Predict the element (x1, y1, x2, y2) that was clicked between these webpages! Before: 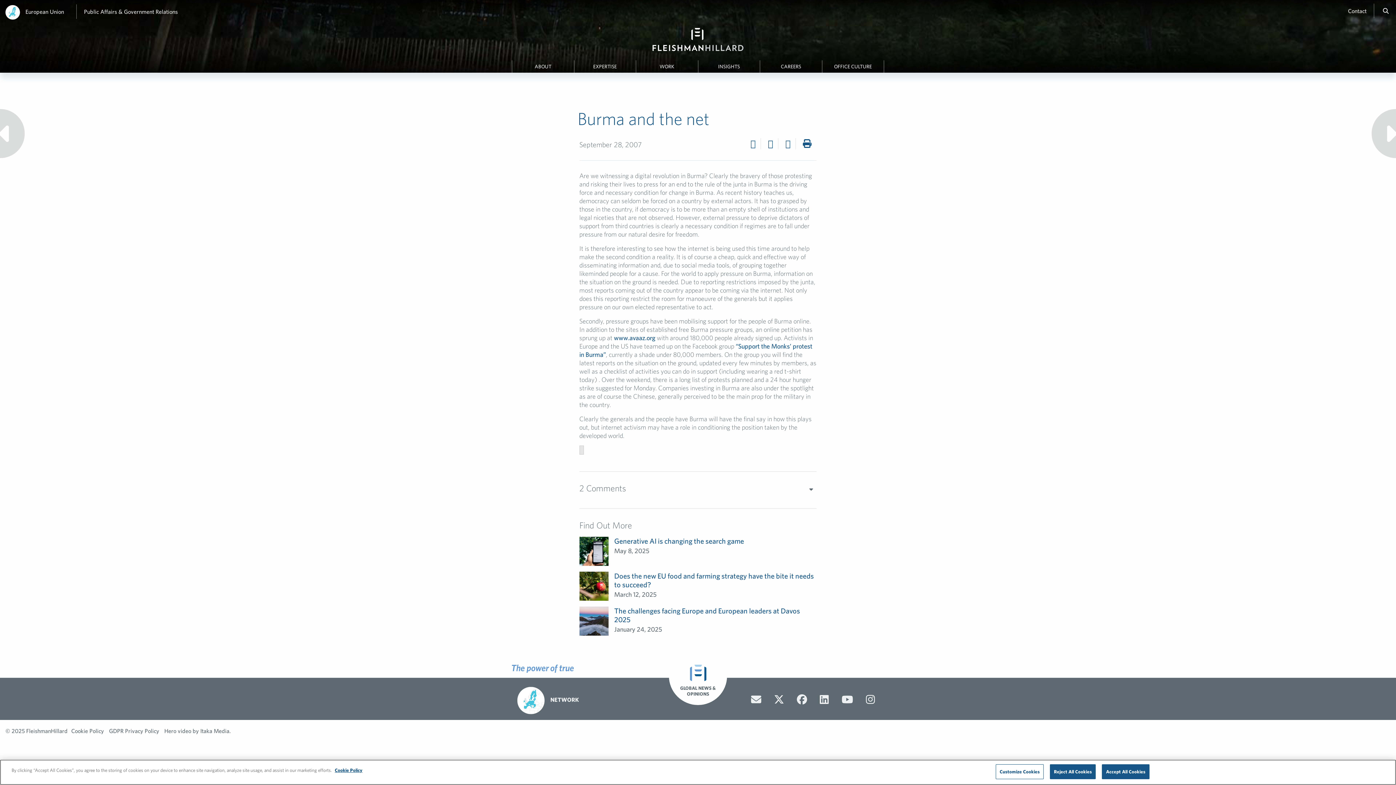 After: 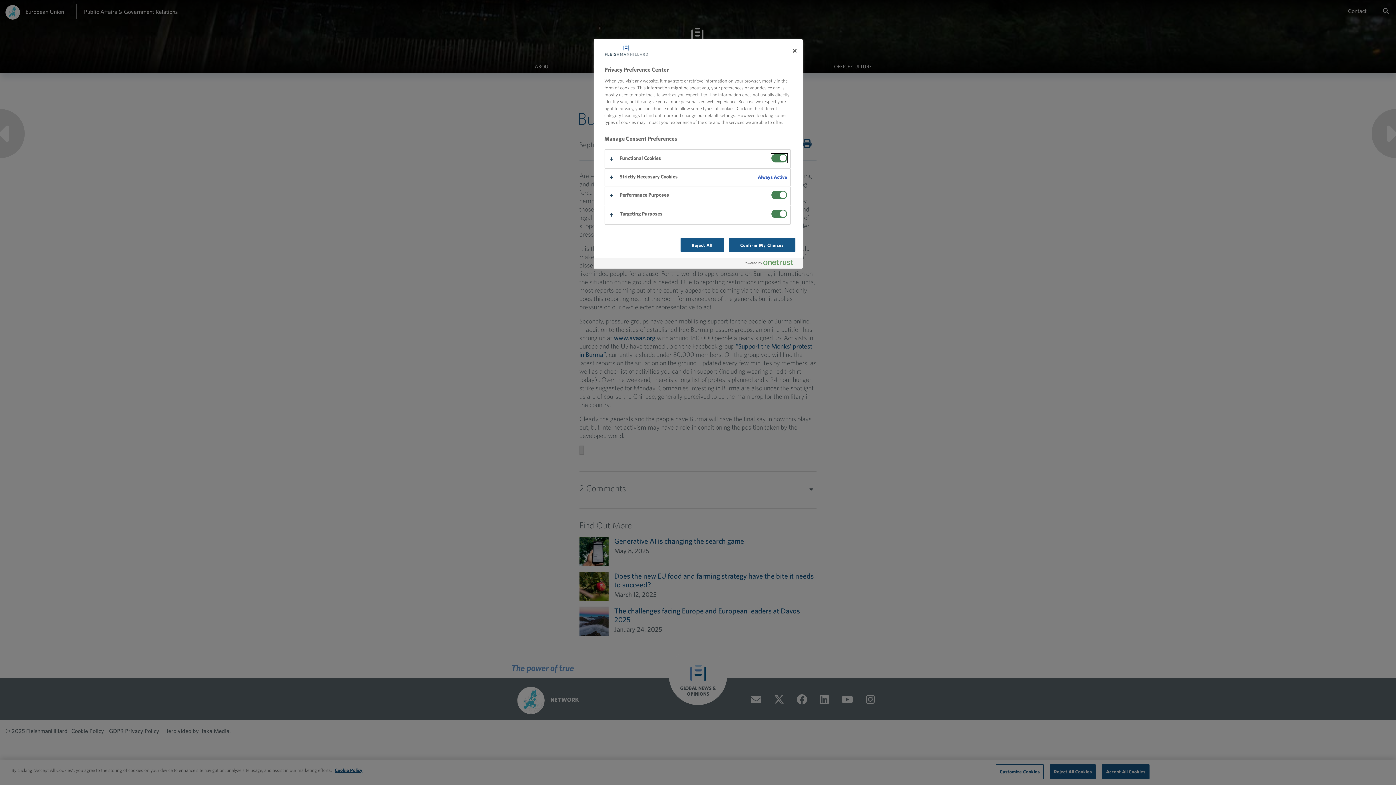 Action: bbox: (995, 764, 1044, 779) label: Customize Cookies